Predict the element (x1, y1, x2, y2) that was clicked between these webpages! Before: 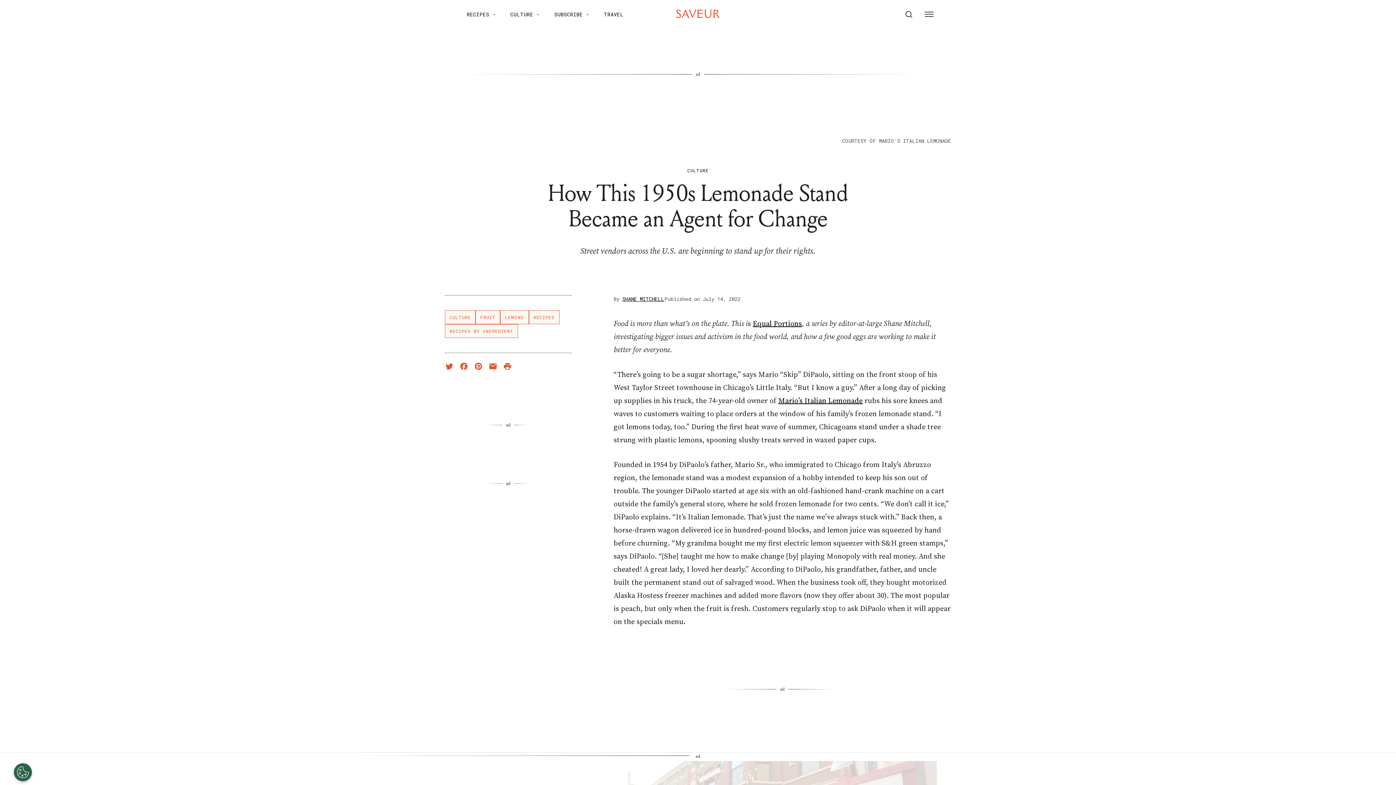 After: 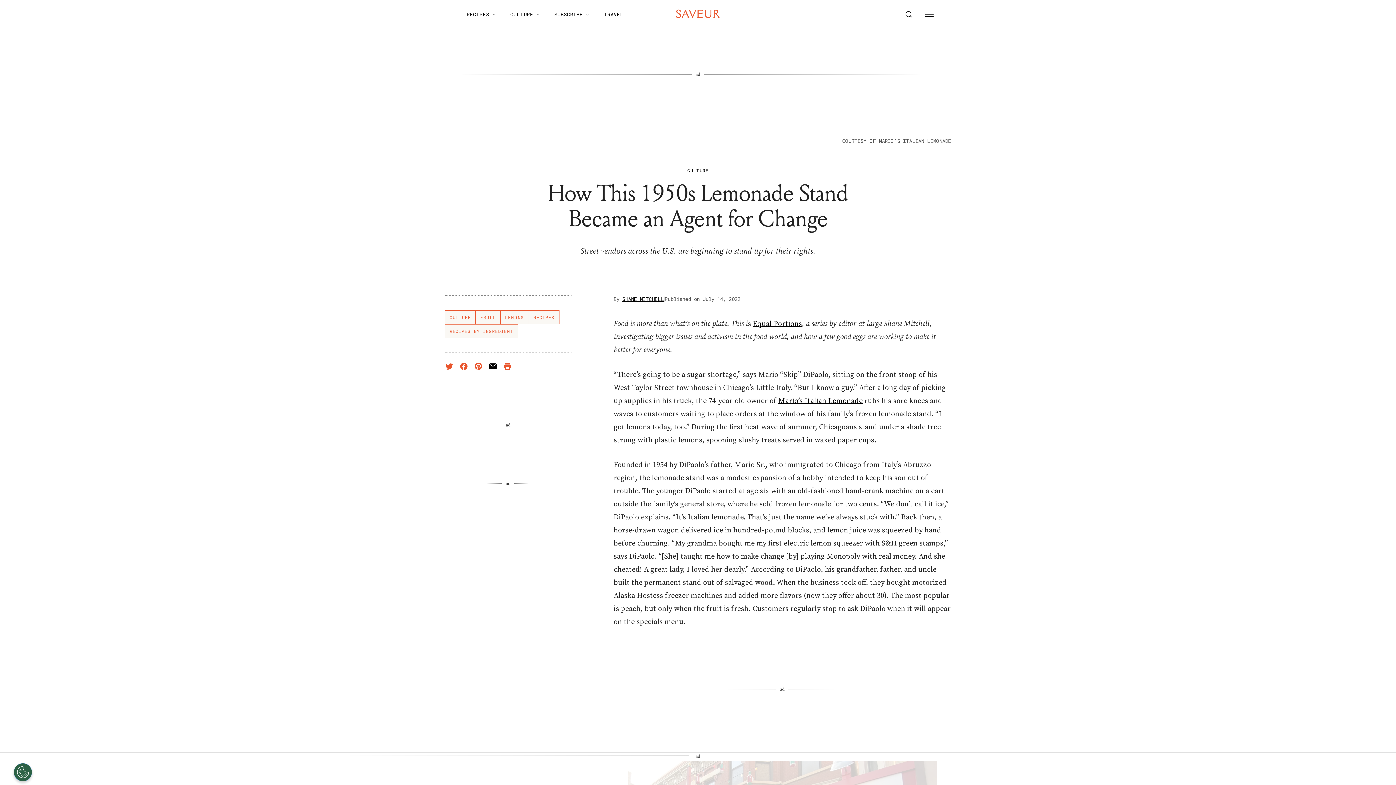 Action: label: Share on Mail bbox: (488, 362, 497, 370)